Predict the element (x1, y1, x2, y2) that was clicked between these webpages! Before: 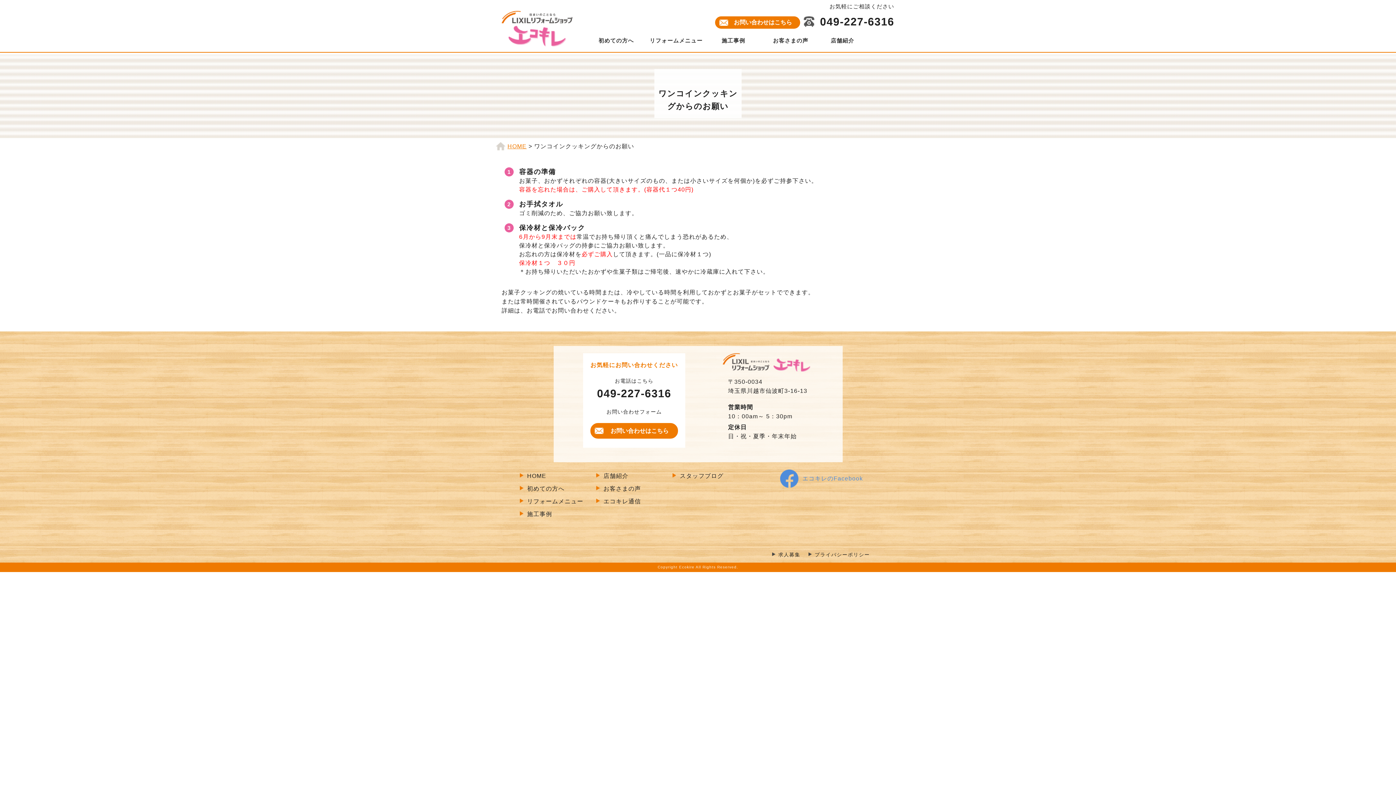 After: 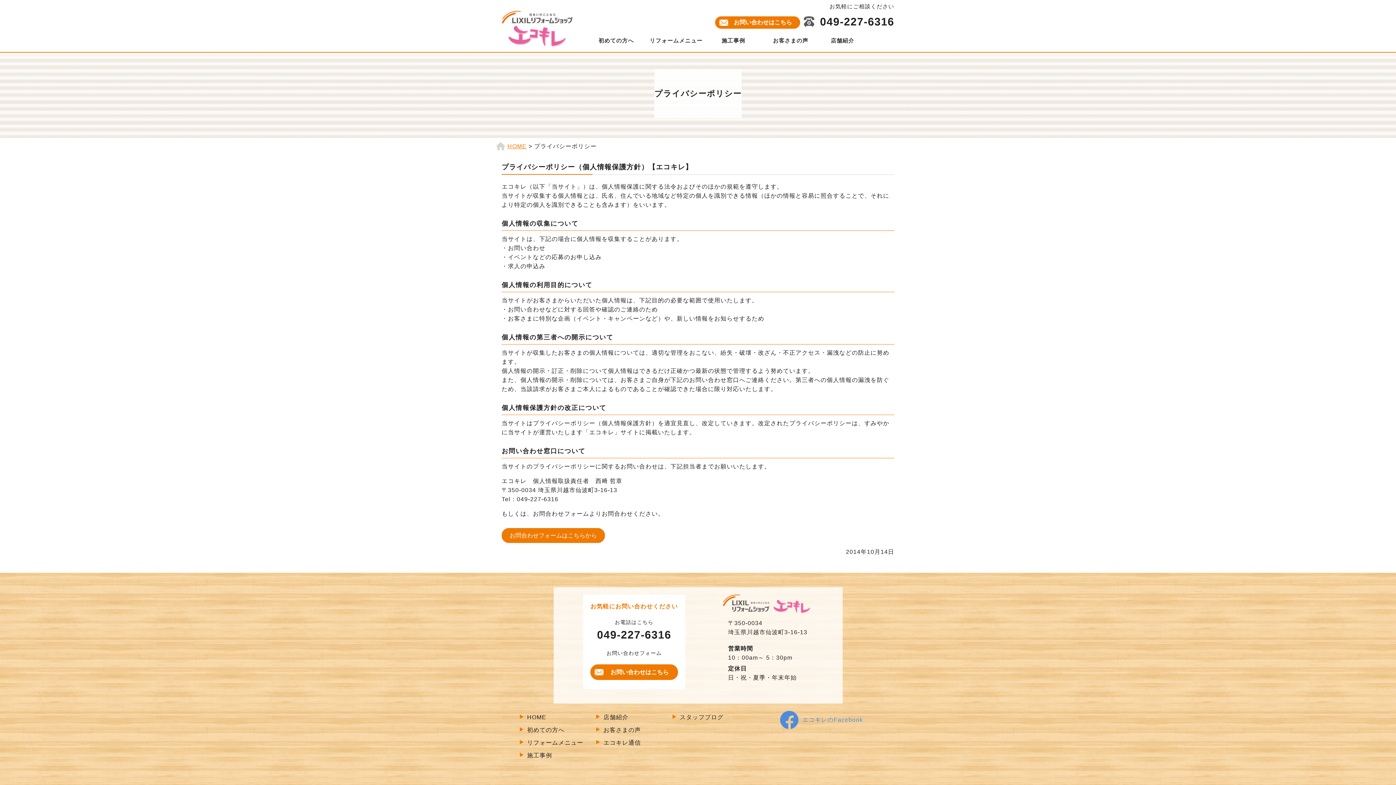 Action: bbox: (814, 552, 870, 557) label: プライバシーポリシー